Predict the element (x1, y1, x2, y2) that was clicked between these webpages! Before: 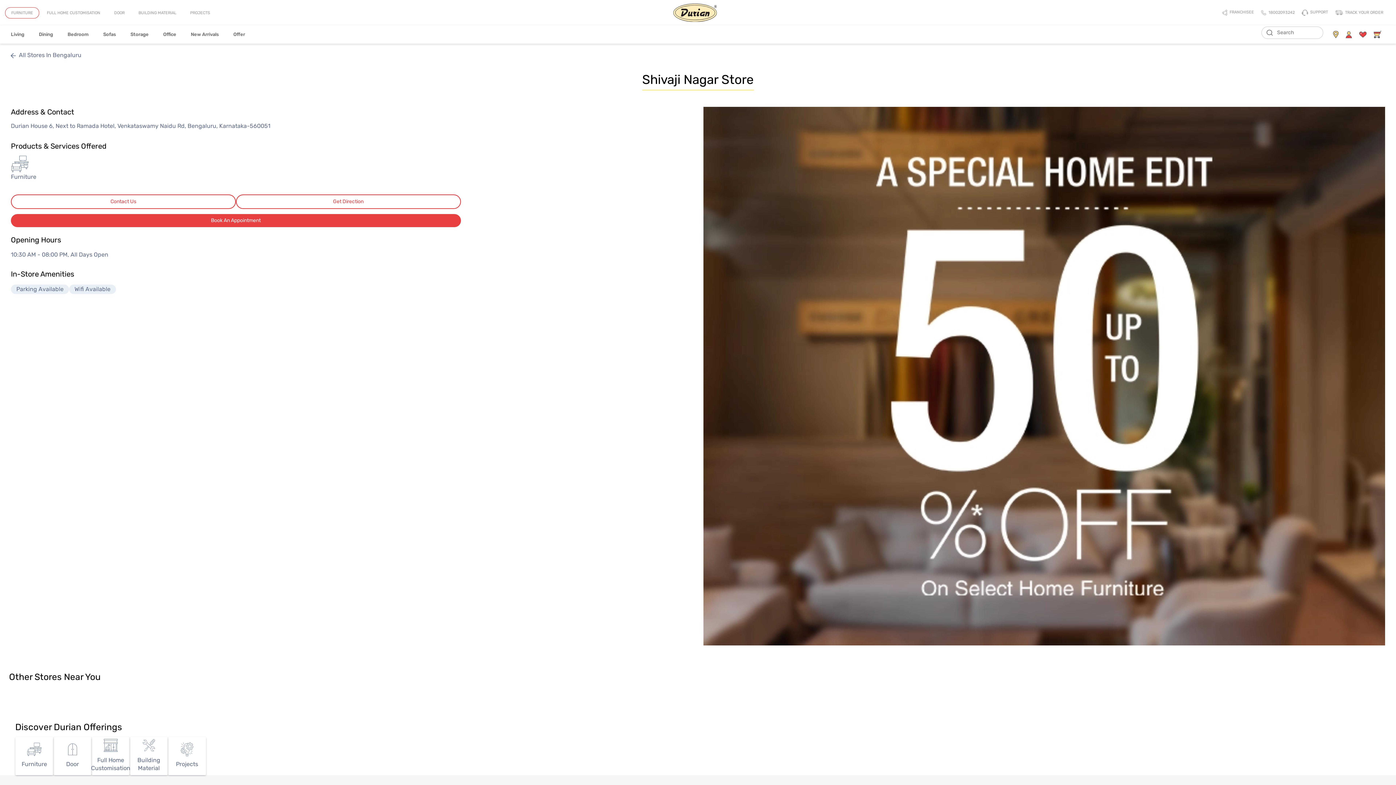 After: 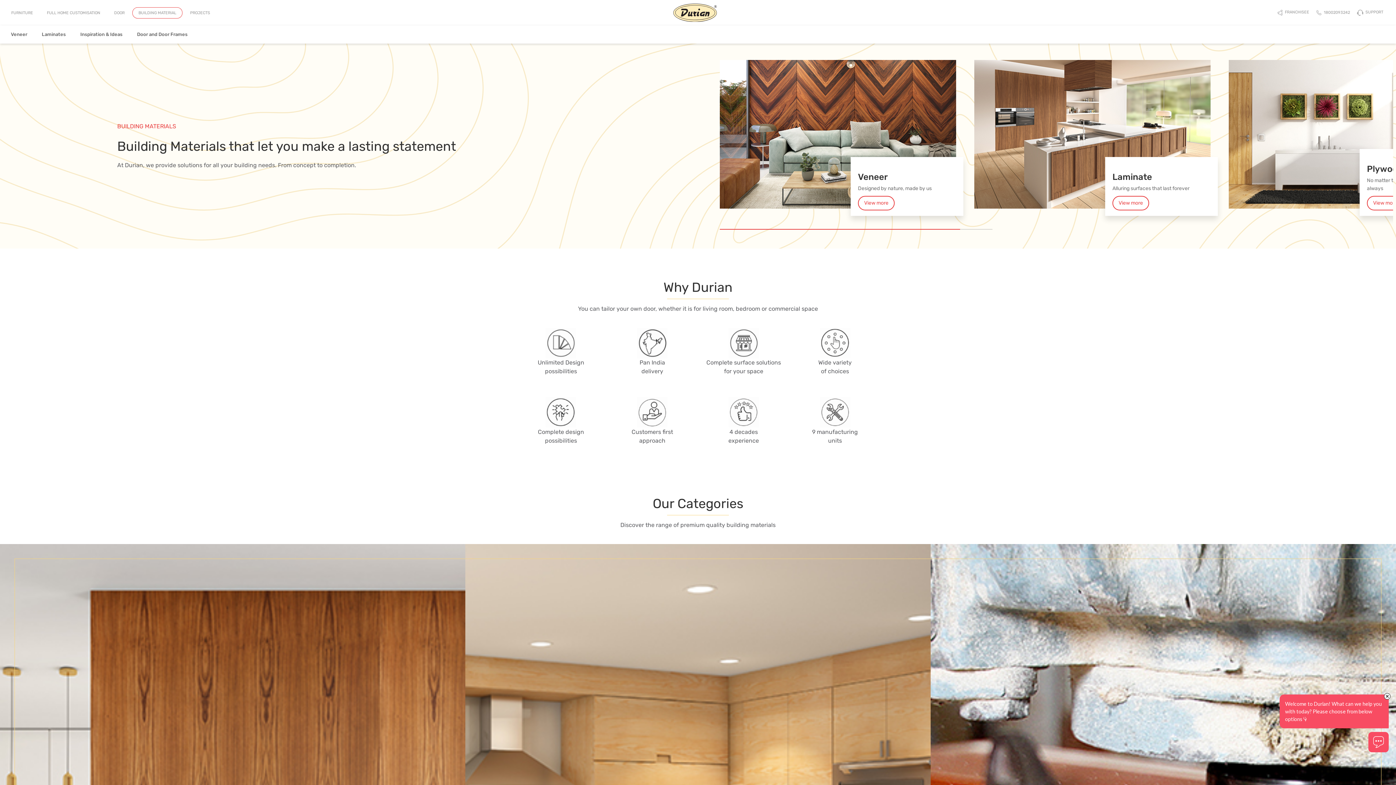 Action: bbox: (132, 7, 182, 18) label: BUILDING MATERIAL